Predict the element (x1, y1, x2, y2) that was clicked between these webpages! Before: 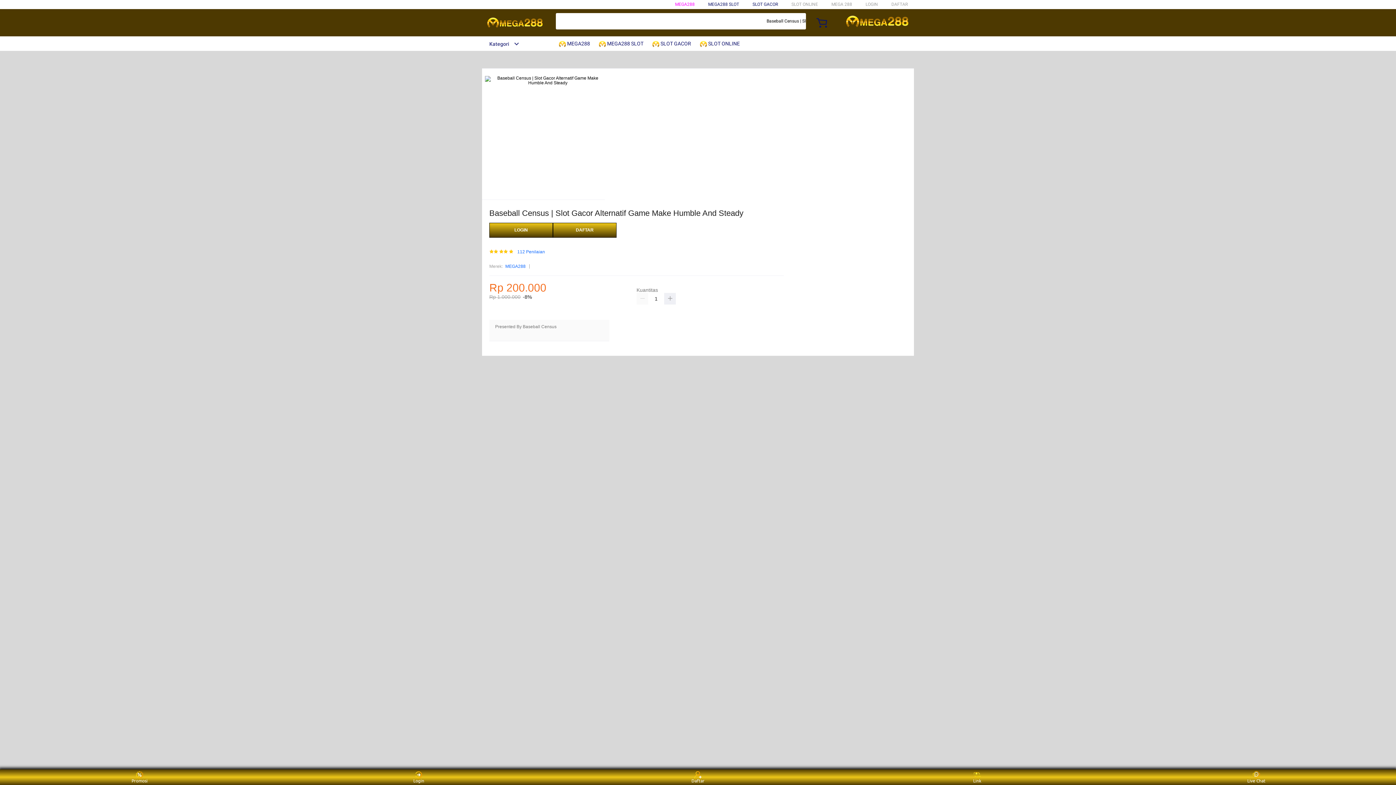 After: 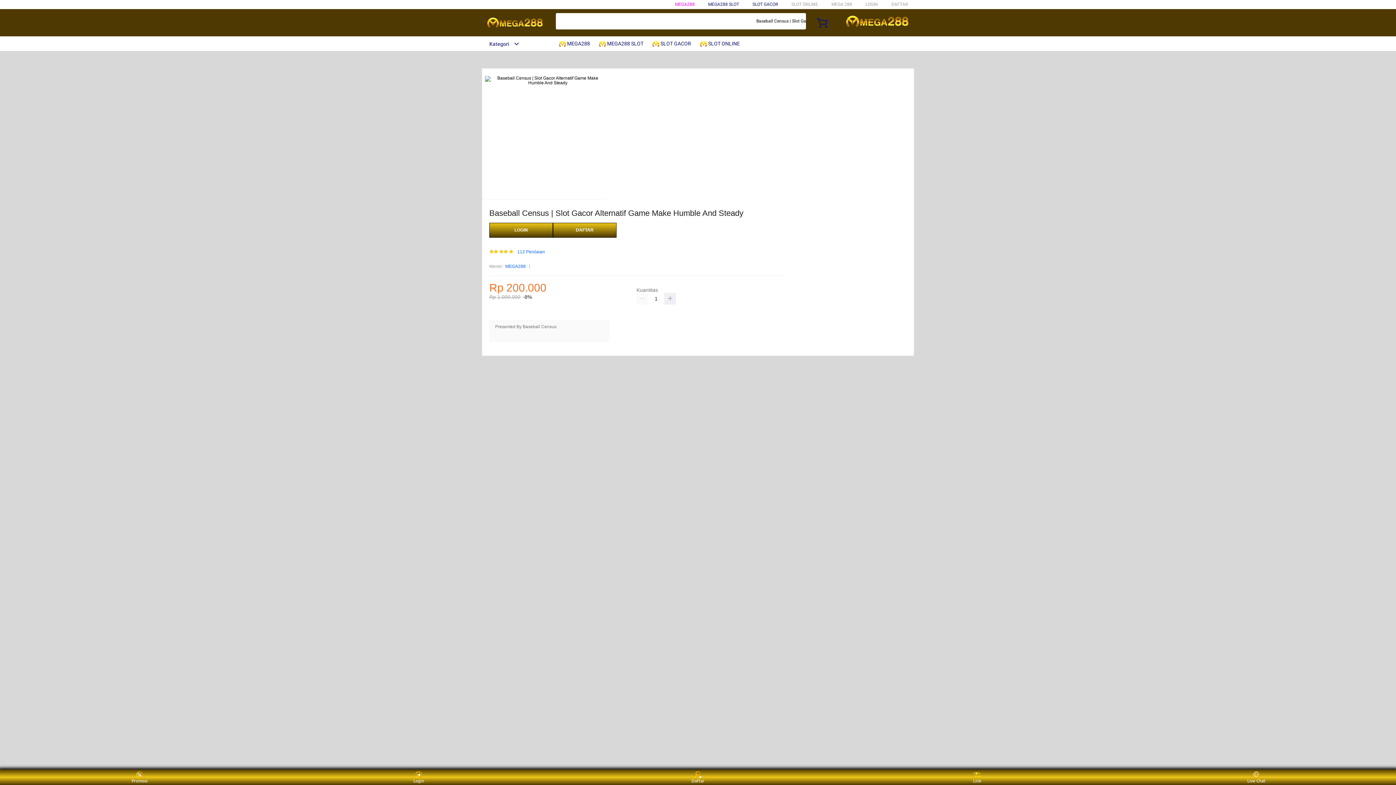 Action: label:  SLOT ONLINE bbox: (699, 36, 743, 50)